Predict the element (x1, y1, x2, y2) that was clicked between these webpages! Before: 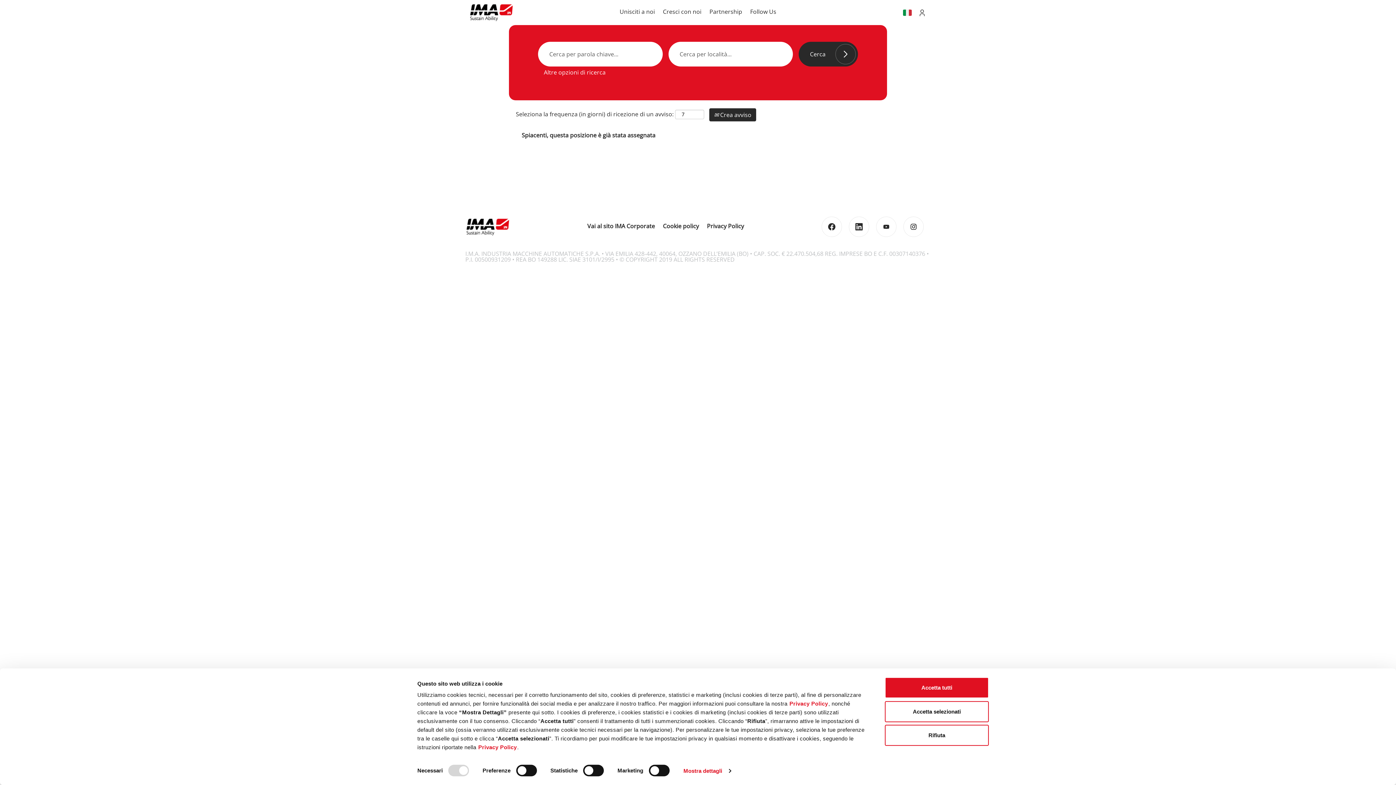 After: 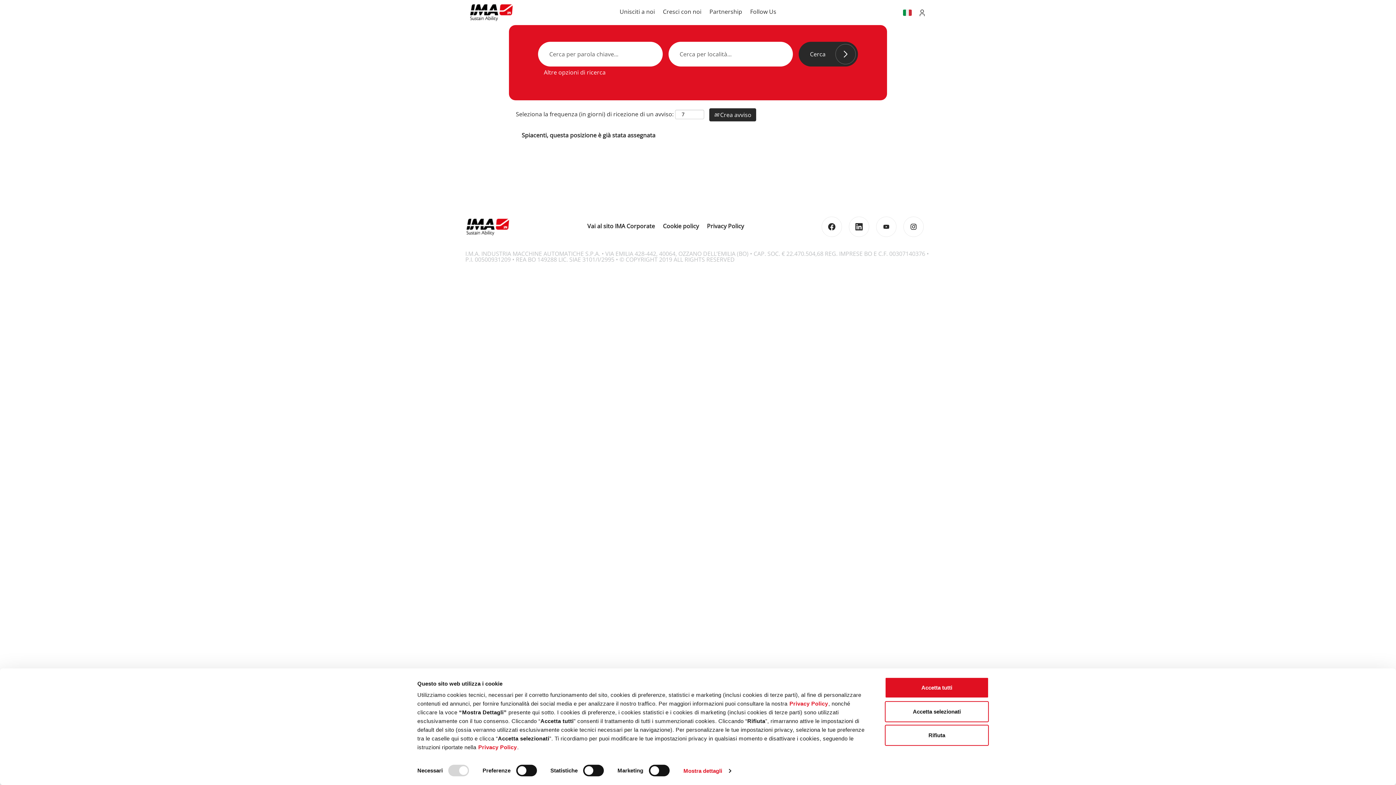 Action: bbox: (903, 216, 924, 237)